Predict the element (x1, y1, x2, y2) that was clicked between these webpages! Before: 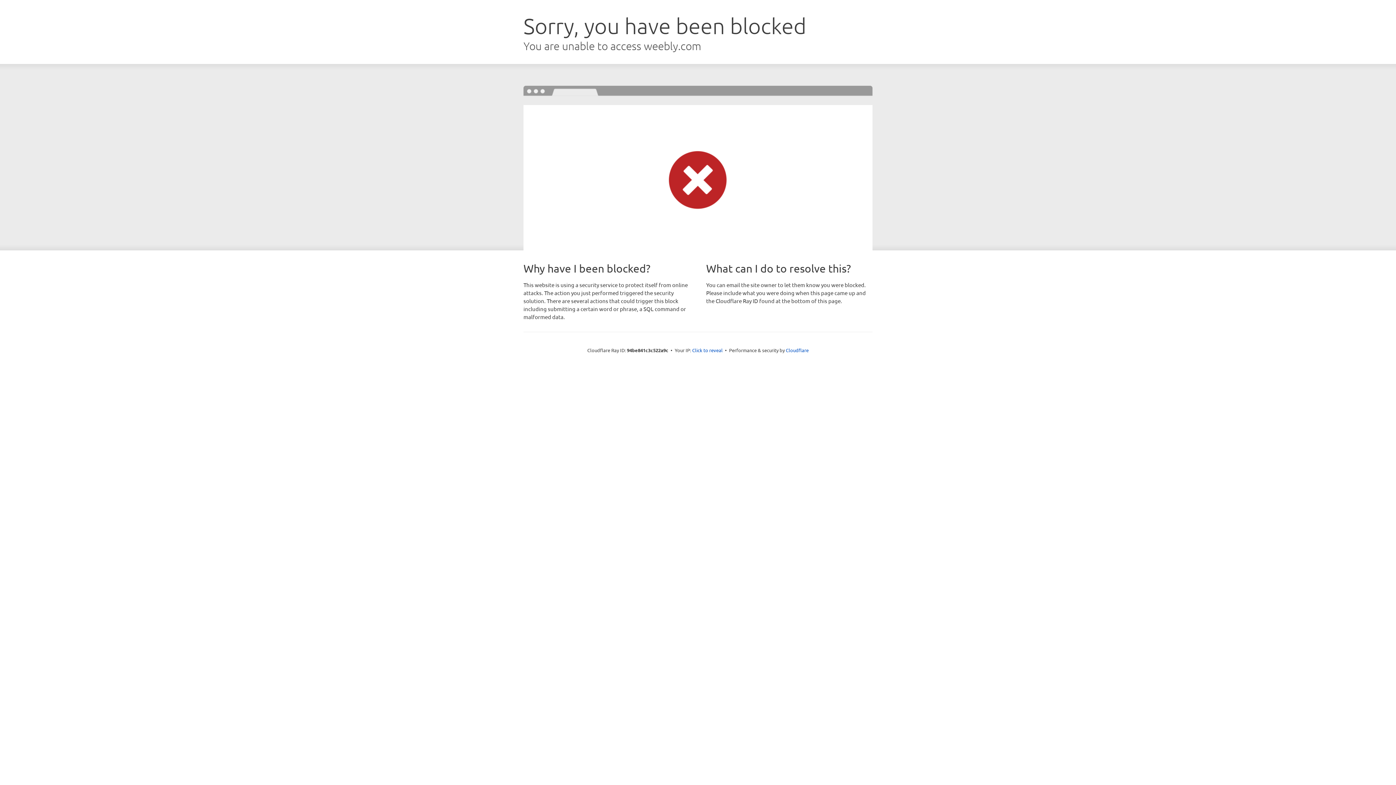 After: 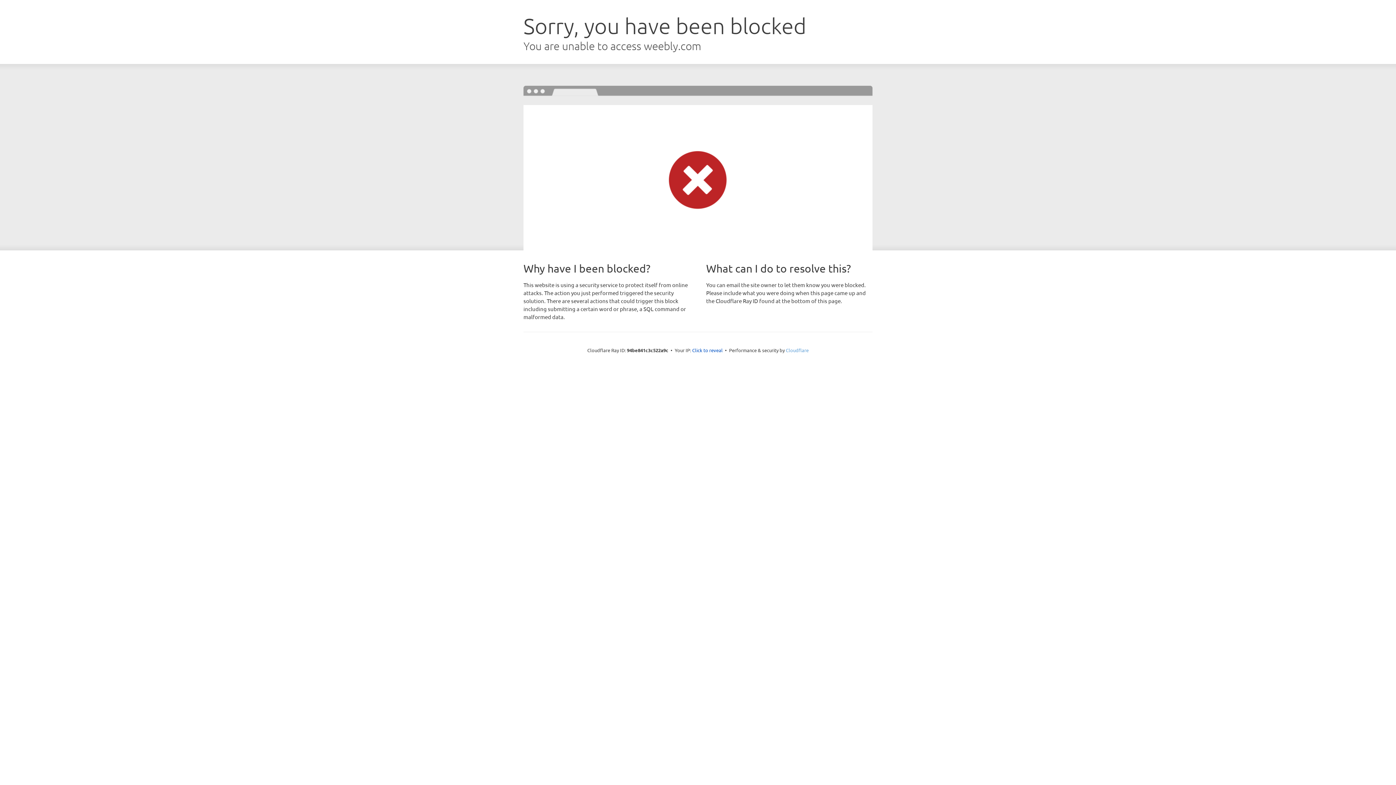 Action: bbox: (786, 347, 808, 353) label: Cloudflare